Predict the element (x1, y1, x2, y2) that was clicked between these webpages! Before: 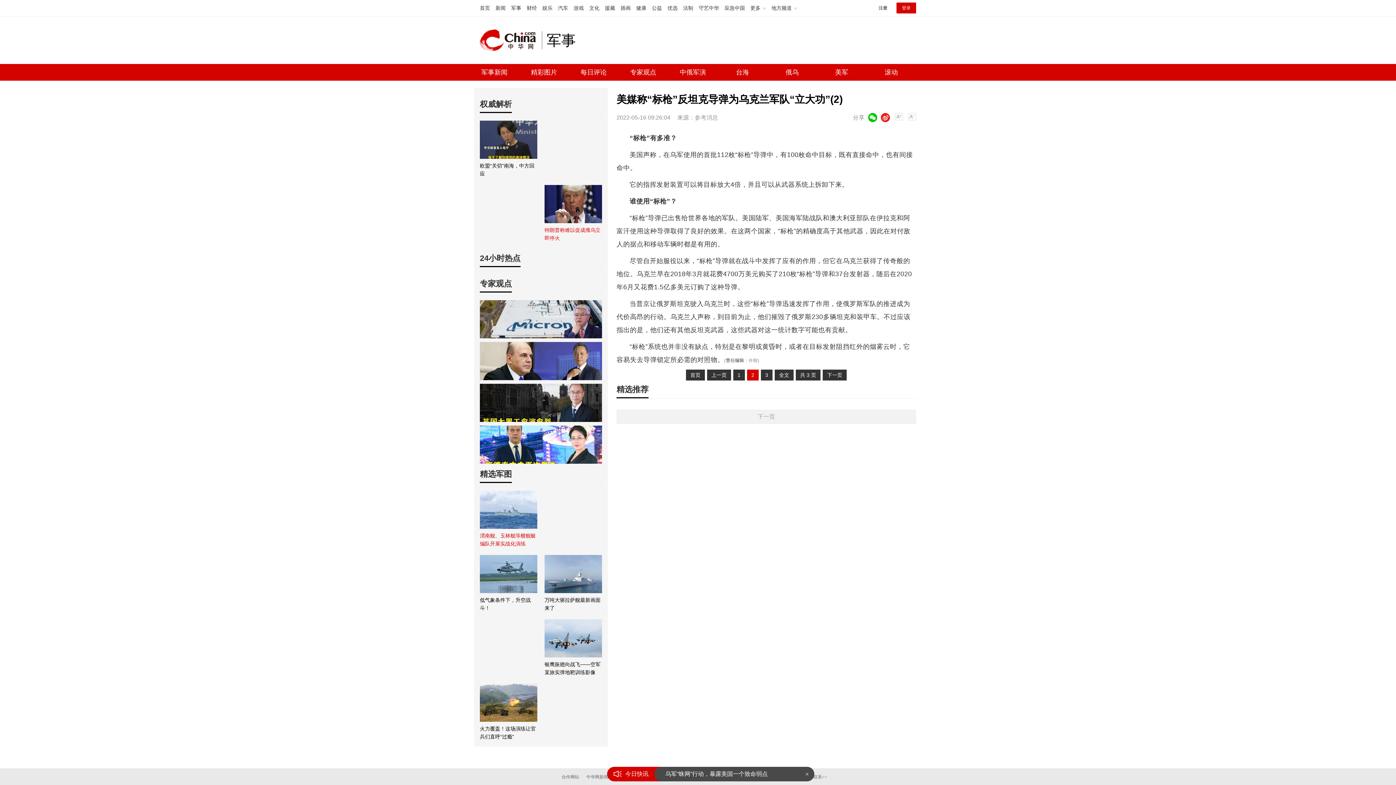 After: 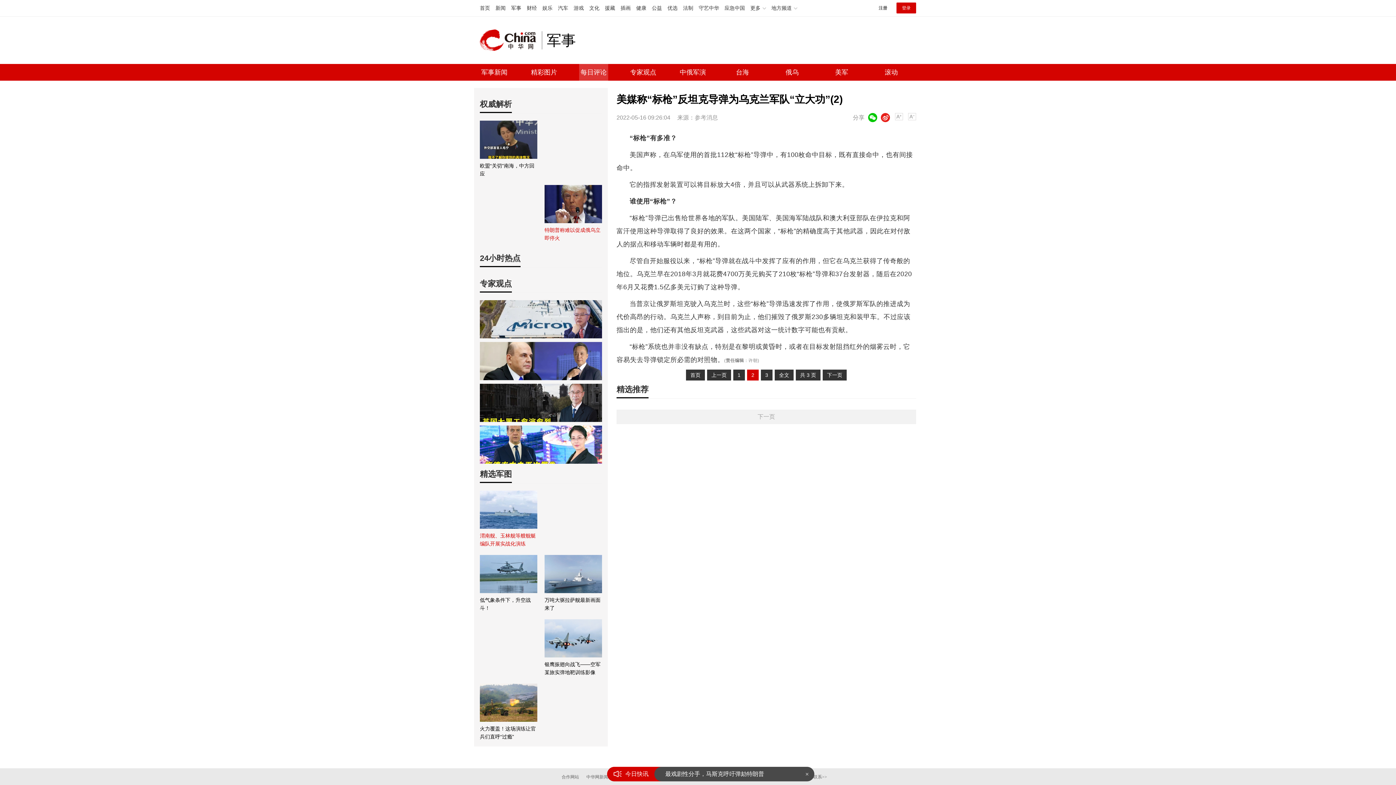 Action: bbox: (579, 64, 608, 80) label: 每日评论